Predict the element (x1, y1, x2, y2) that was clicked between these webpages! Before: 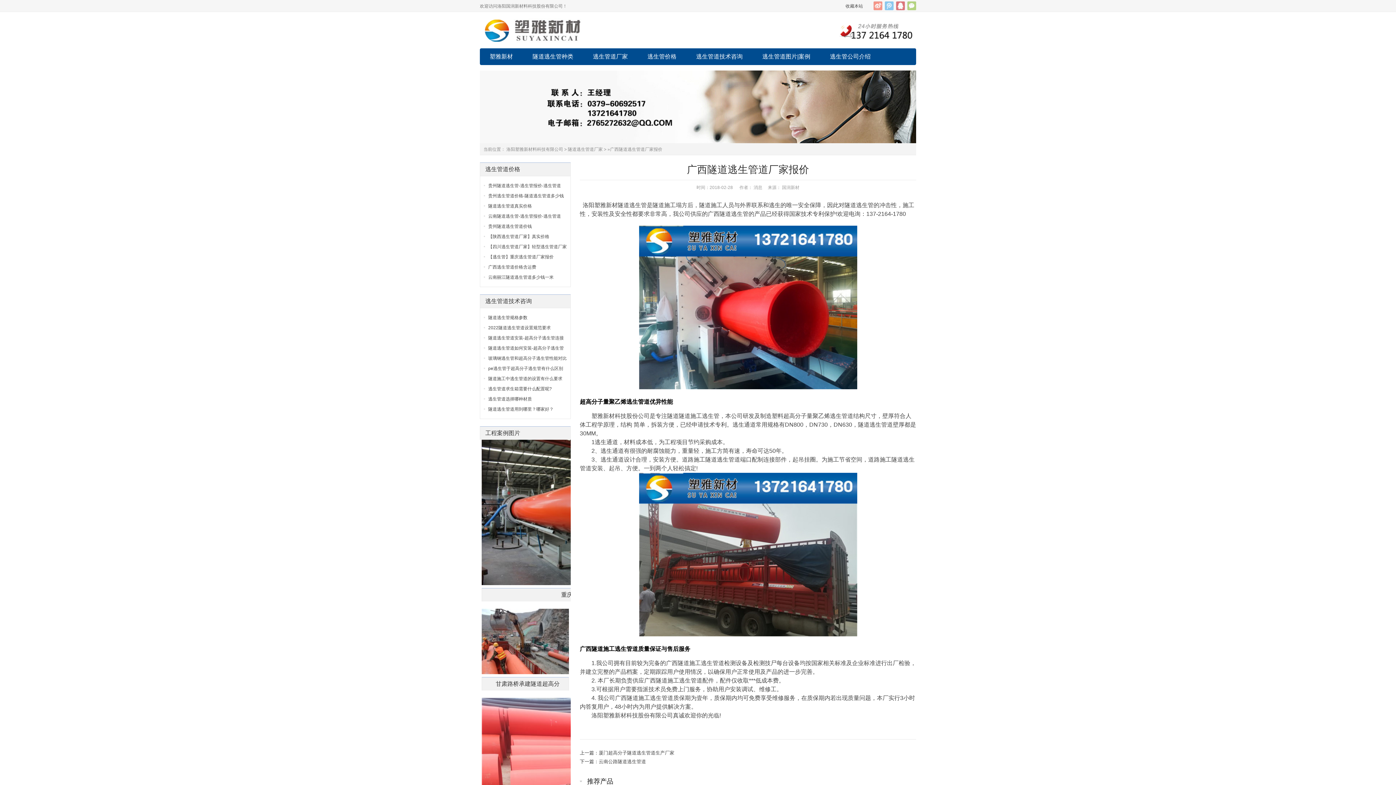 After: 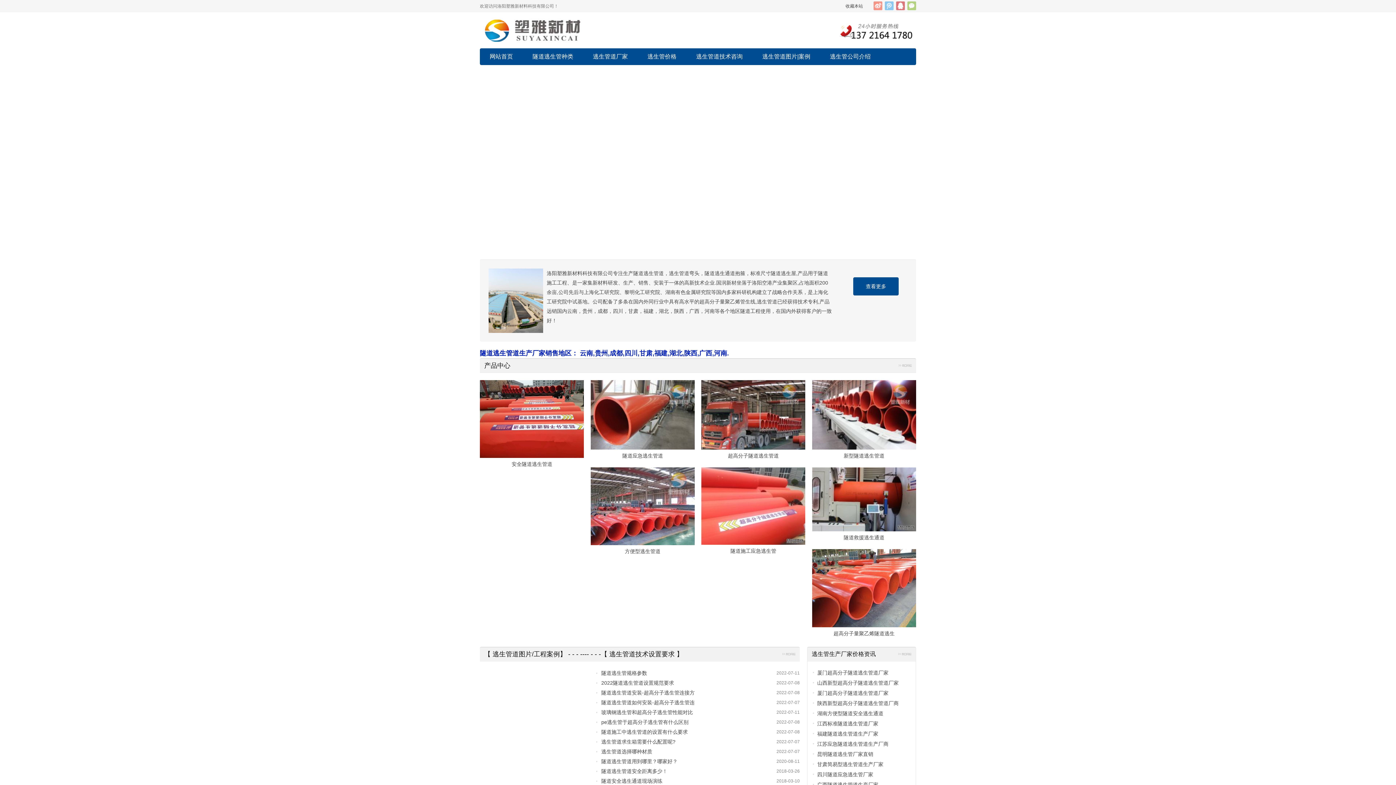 Action: bbox: (480, 15, 584, 44)